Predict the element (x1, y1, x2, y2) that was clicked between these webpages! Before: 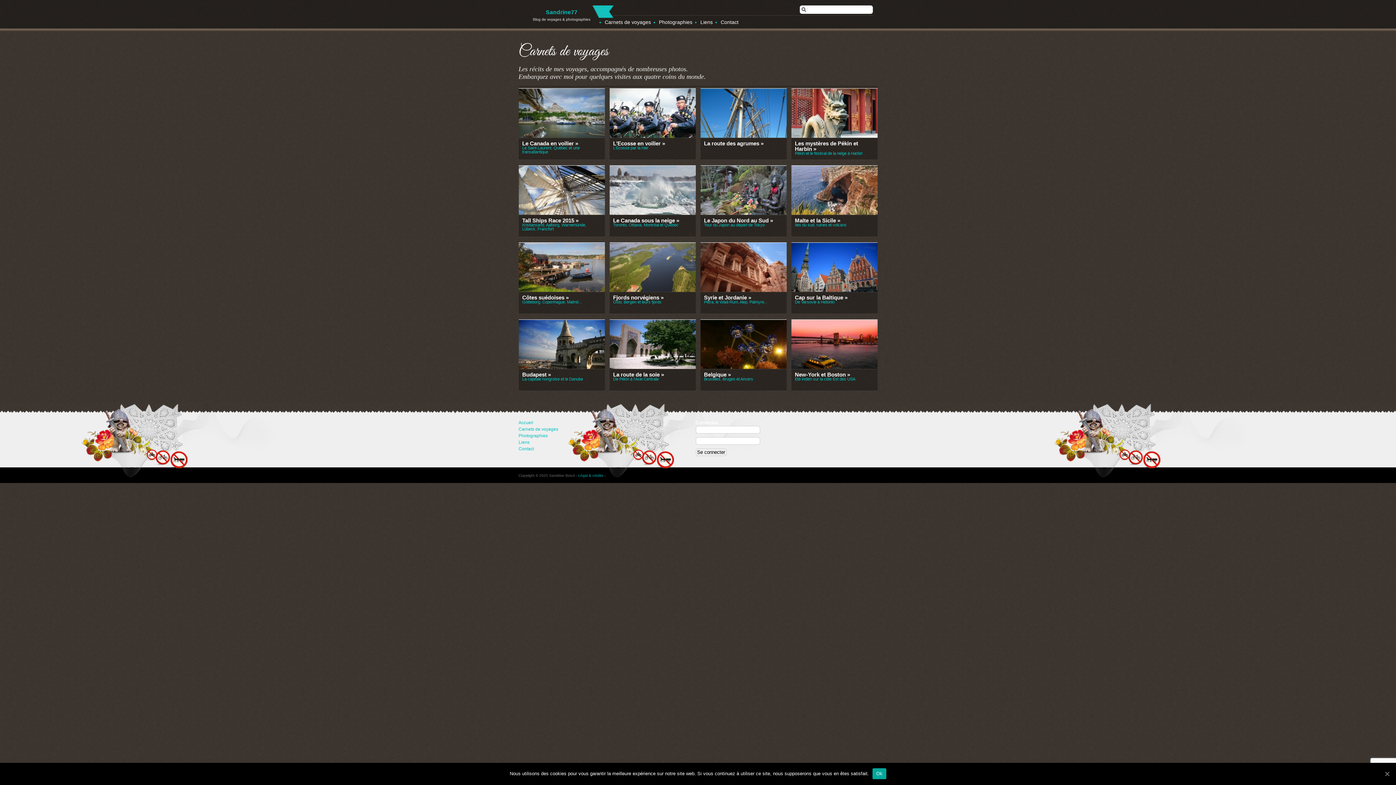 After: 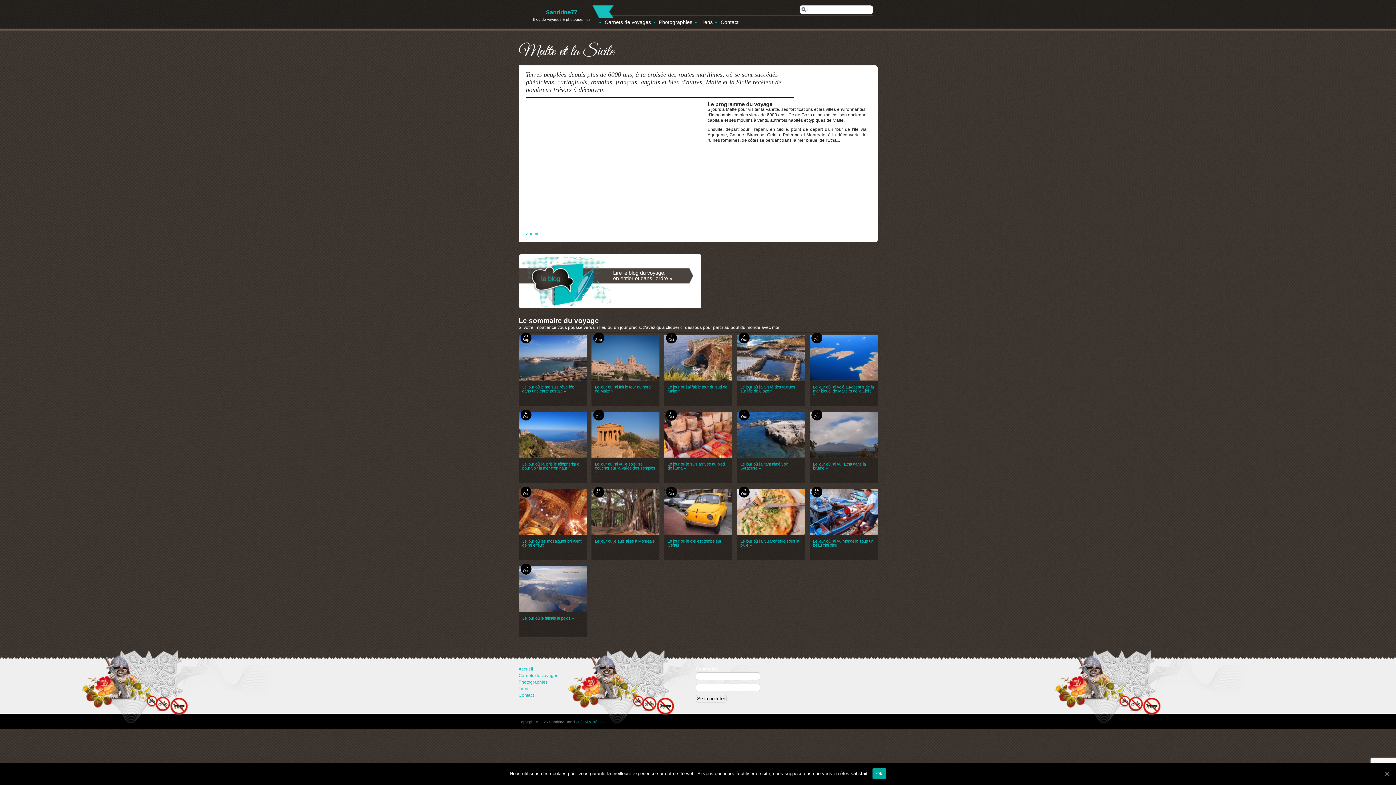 Action: label: Malte et la Sicile »

Iles du sud, ruines et volcans bbox: (791, 165, 877, 237)